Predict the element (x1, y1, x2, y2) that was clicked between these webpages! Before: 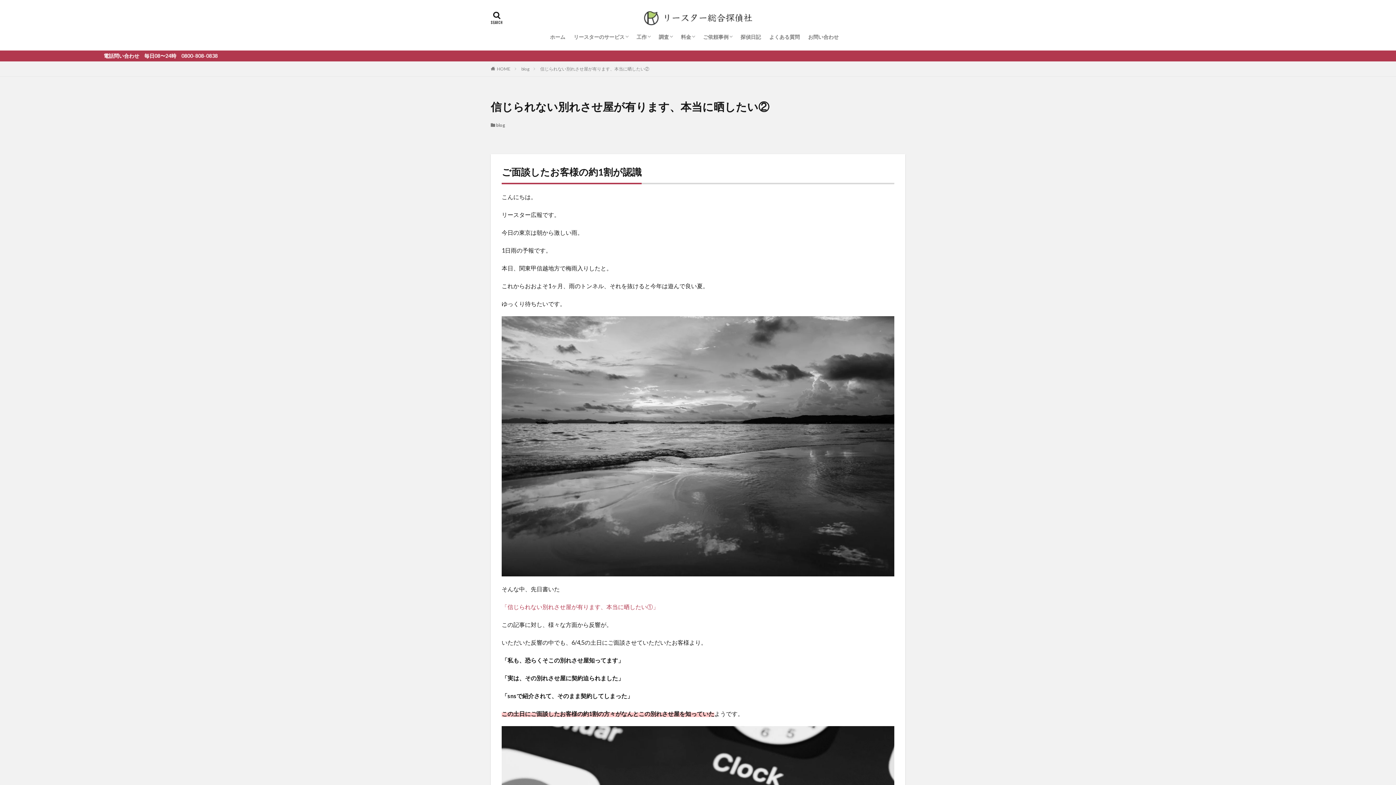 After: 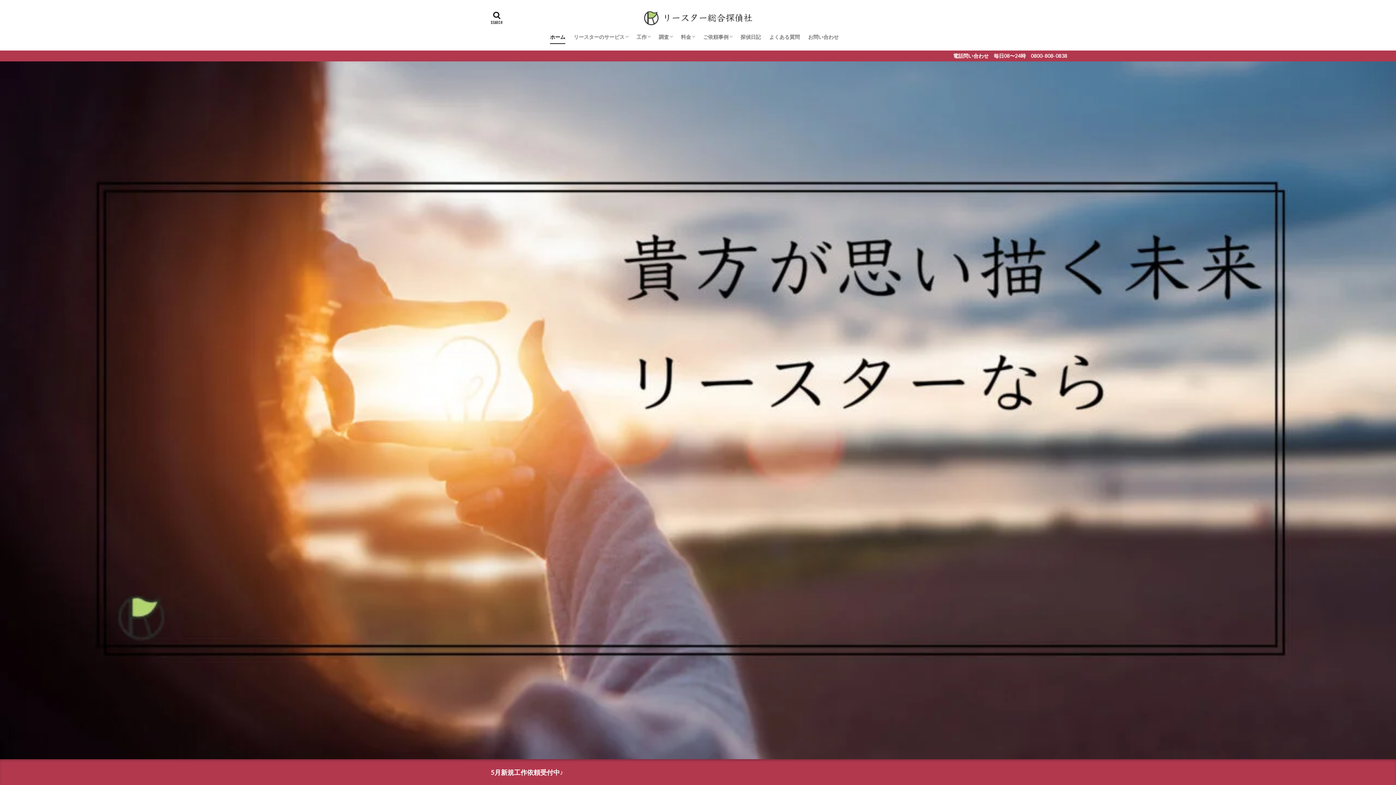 Action: bbox: (644, 10, 752, 25)